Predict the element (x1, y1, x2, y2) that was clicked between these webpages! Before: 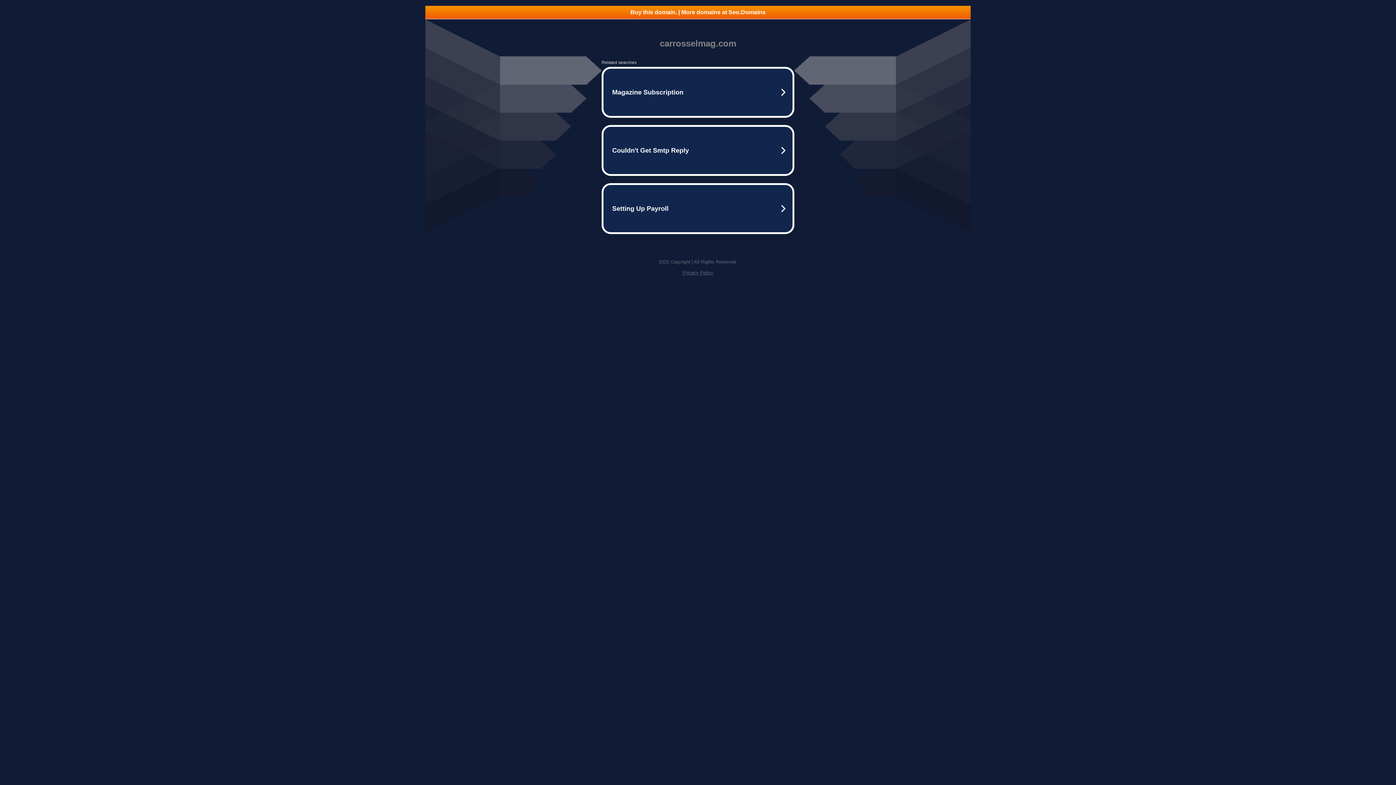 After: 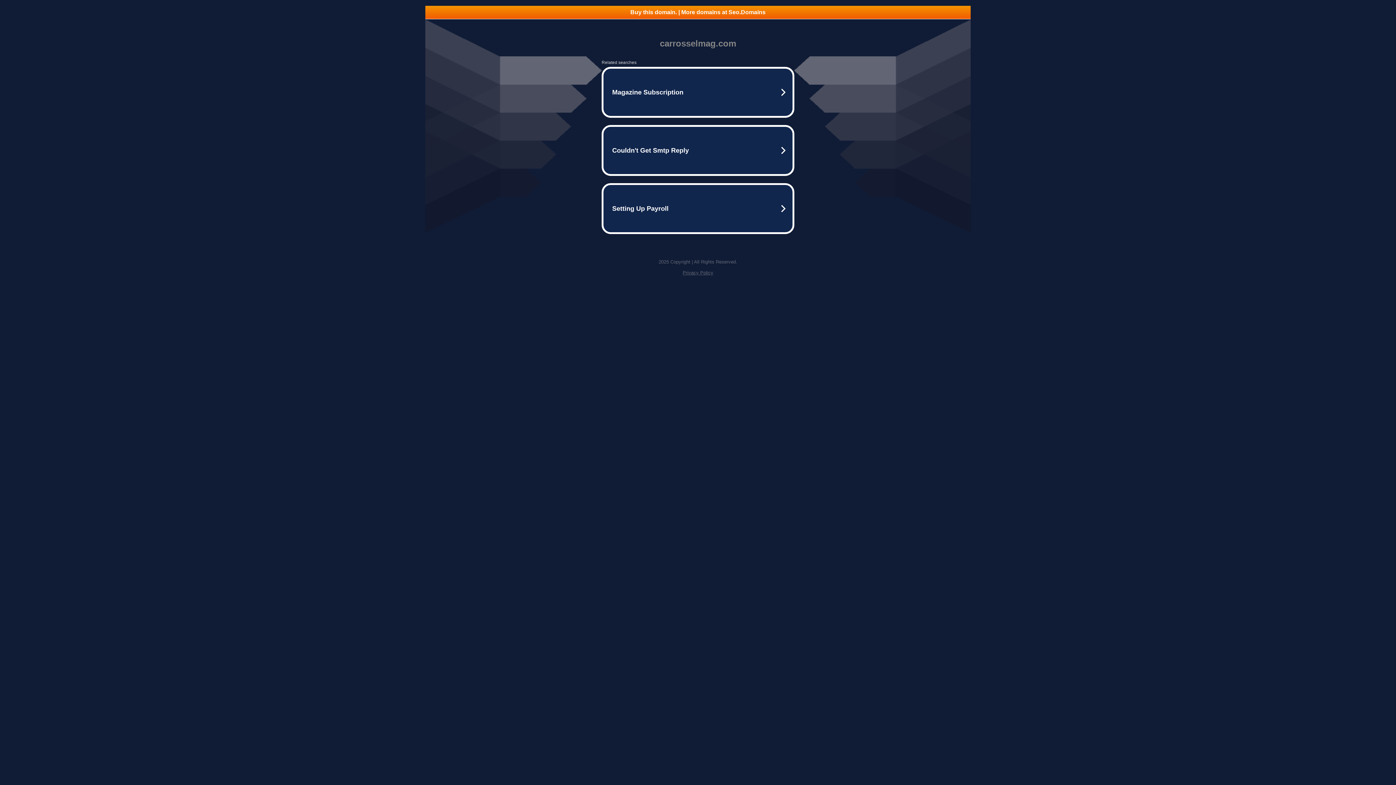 Action: label: Buy this domain. | More domains at Seo.Domains bbox: (425, 5, 970, 18)